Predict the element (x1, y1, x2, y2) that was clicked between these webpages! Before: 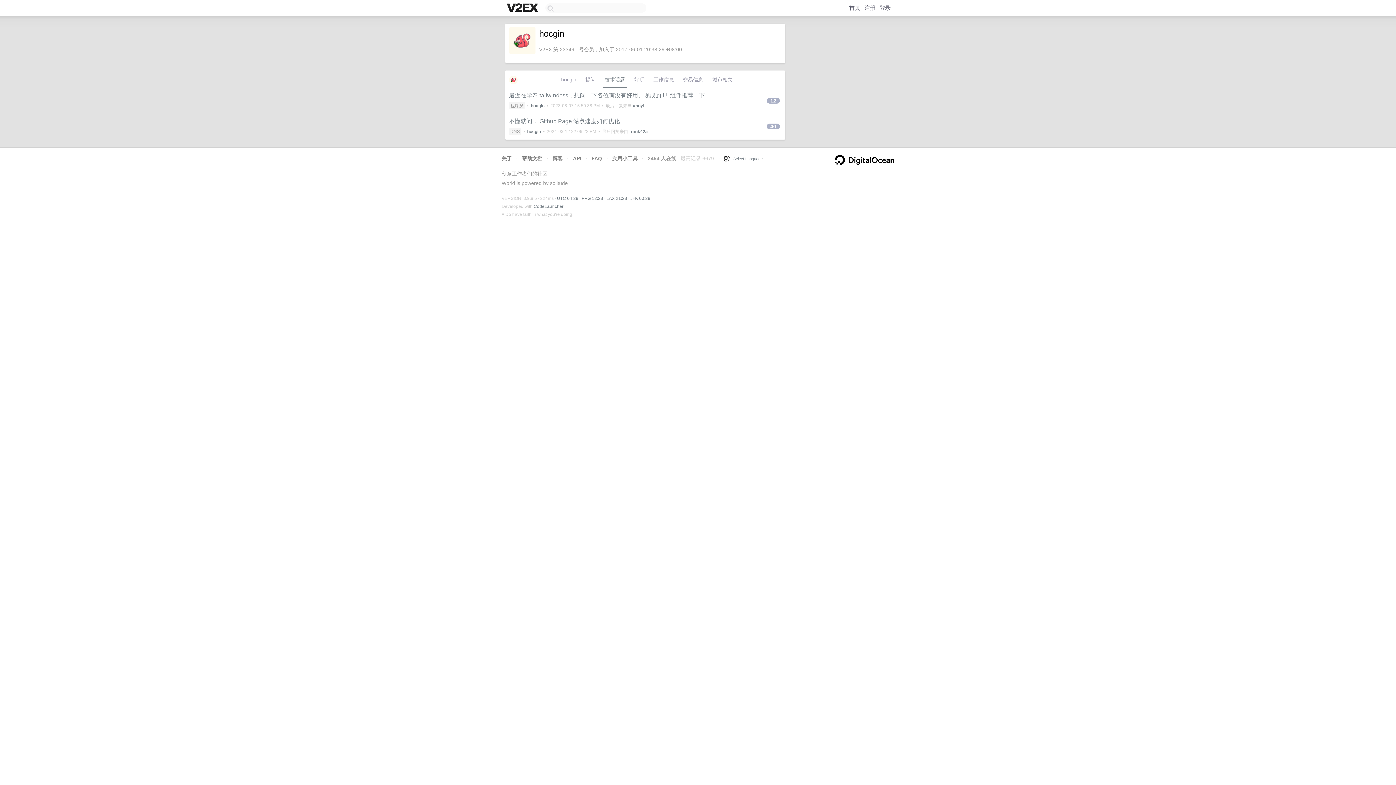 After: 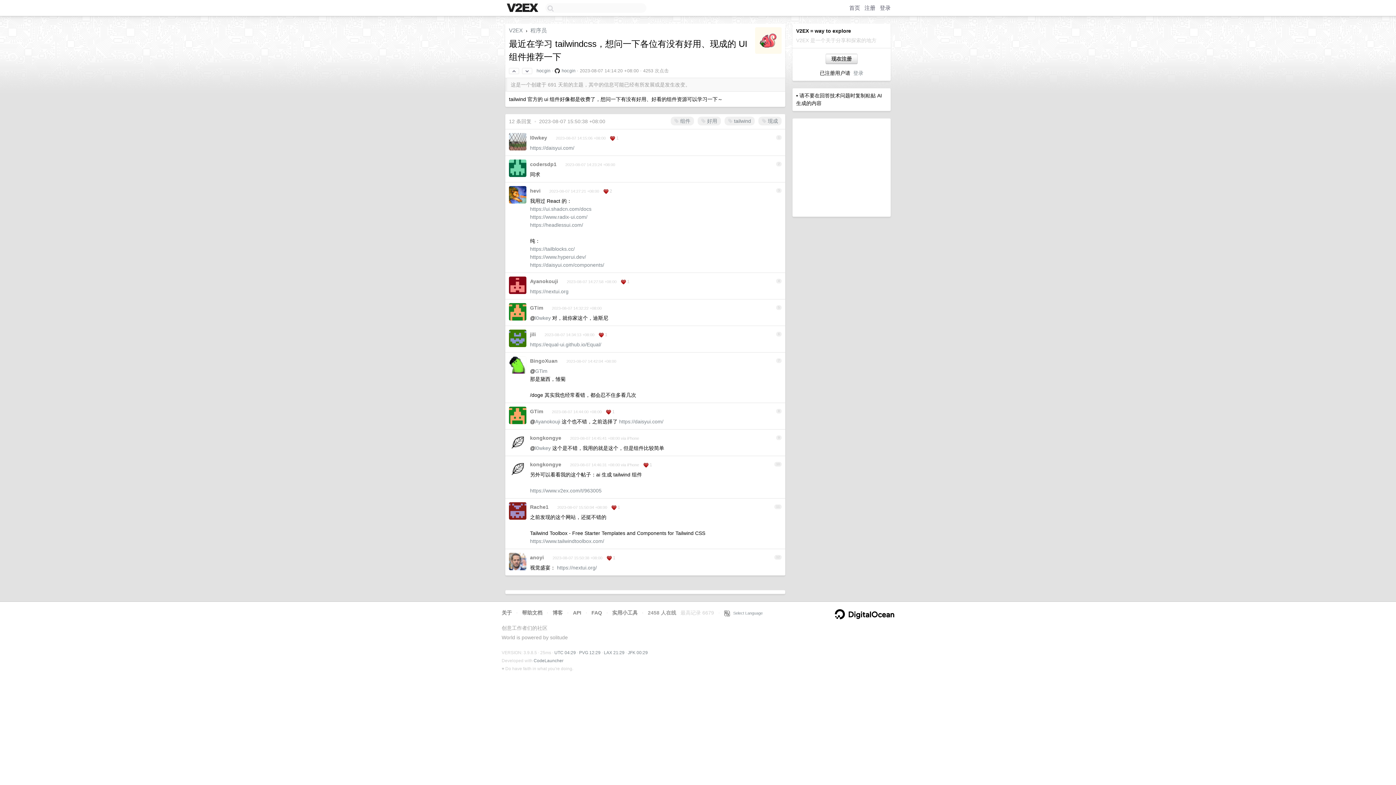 Action: bbox: (766, 97, 780, 103) label: 12